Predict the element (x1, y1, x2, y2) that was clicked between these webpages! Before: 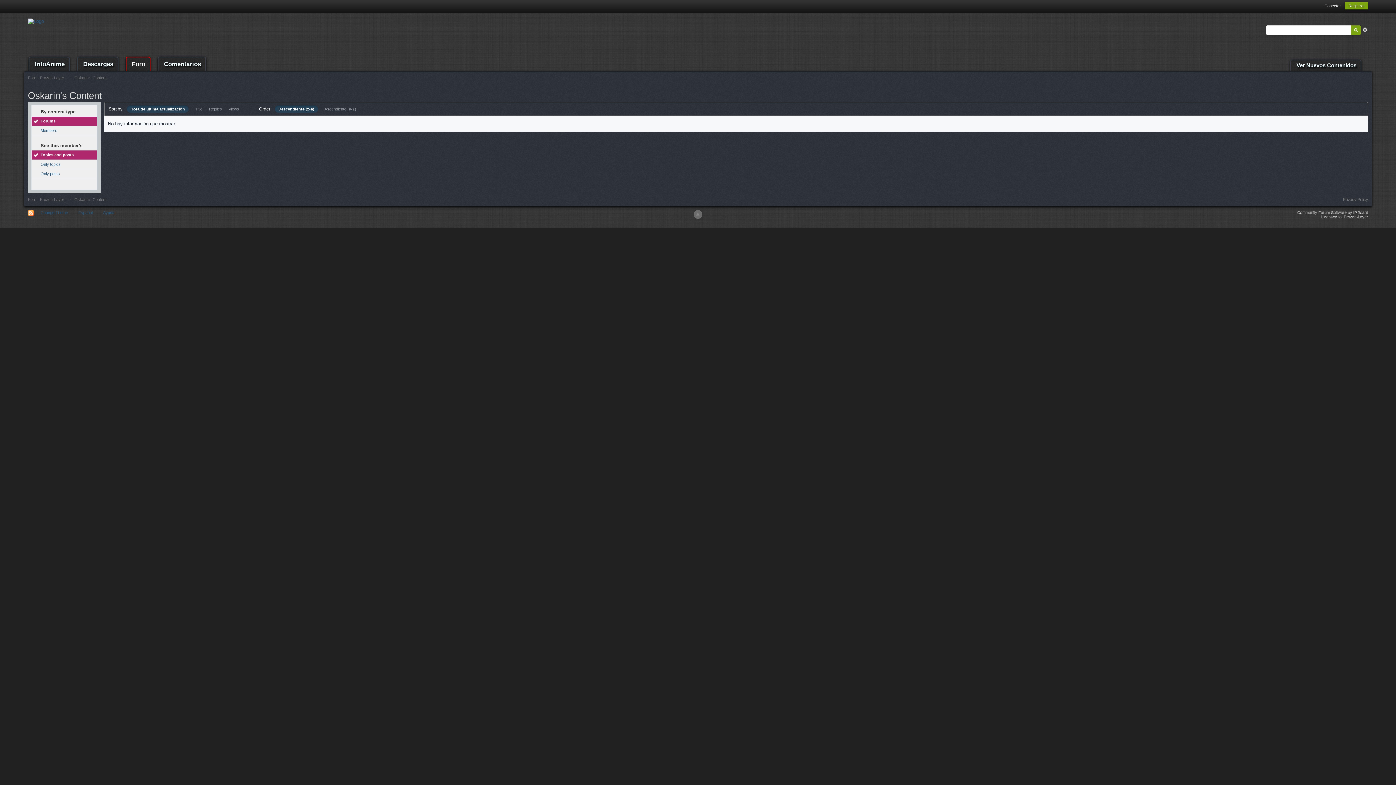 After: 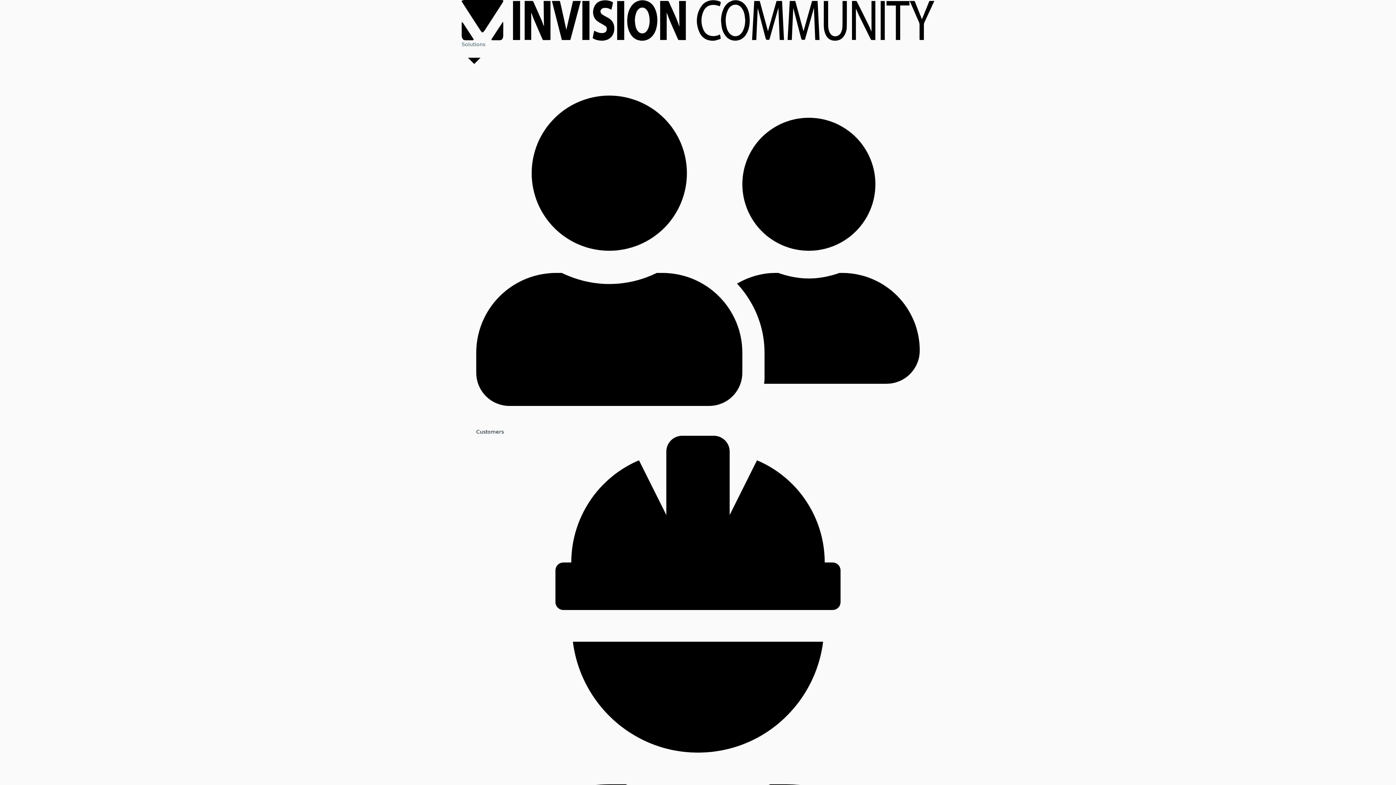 Action: label: Community Forum Software by IP.Board bbox: (1297, 210, 1368, 214)